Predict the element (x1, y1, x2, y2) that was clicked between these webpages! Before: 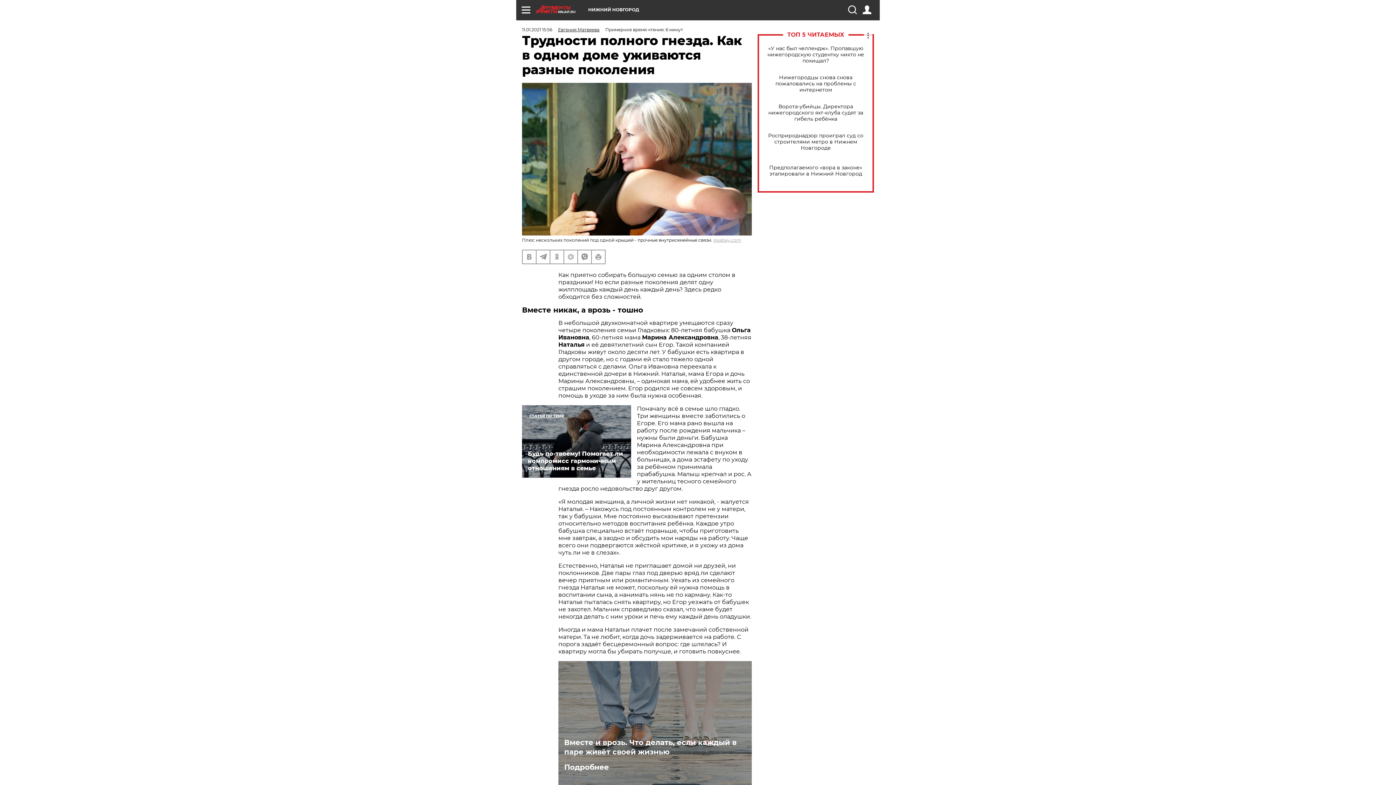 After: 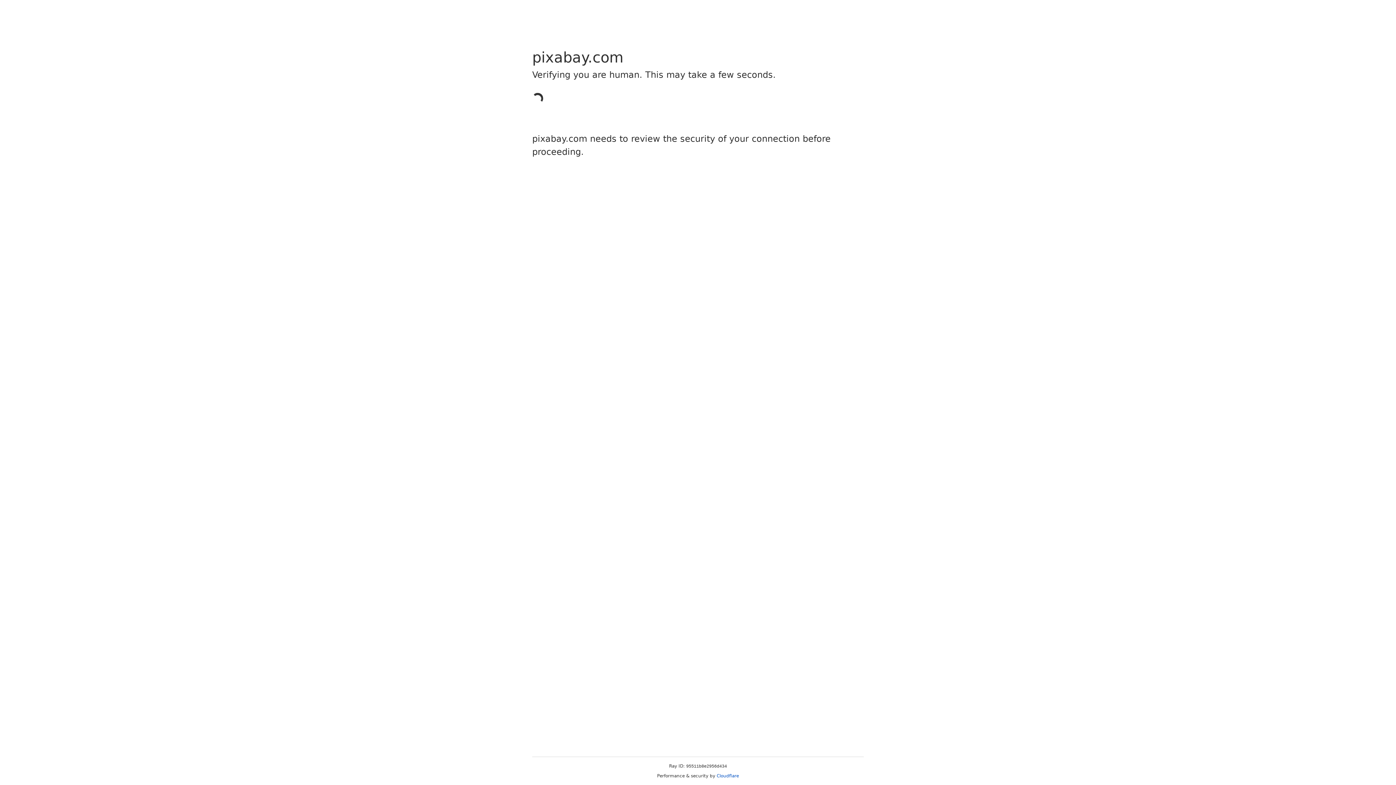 Action: label: pixabay.com bbox: (713, 237, 741, 242)